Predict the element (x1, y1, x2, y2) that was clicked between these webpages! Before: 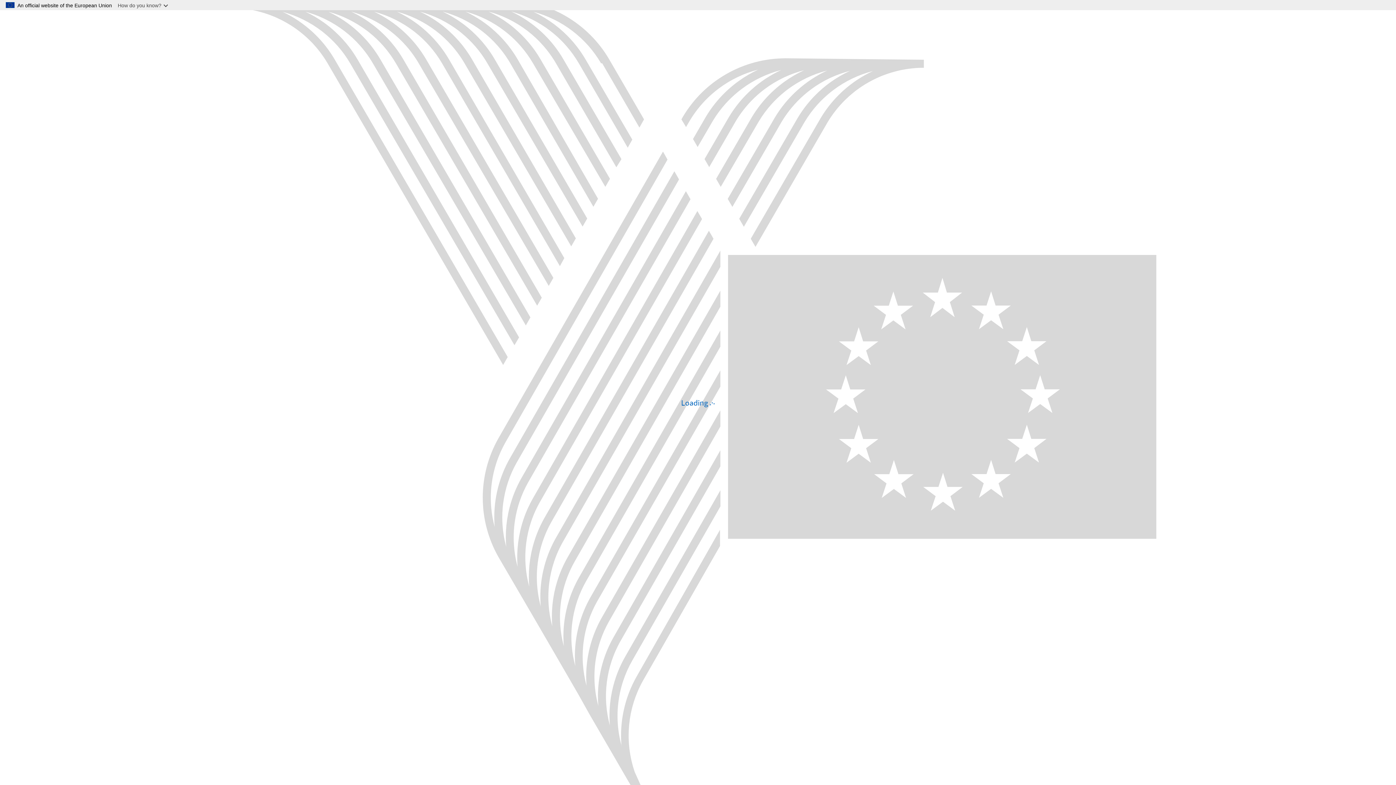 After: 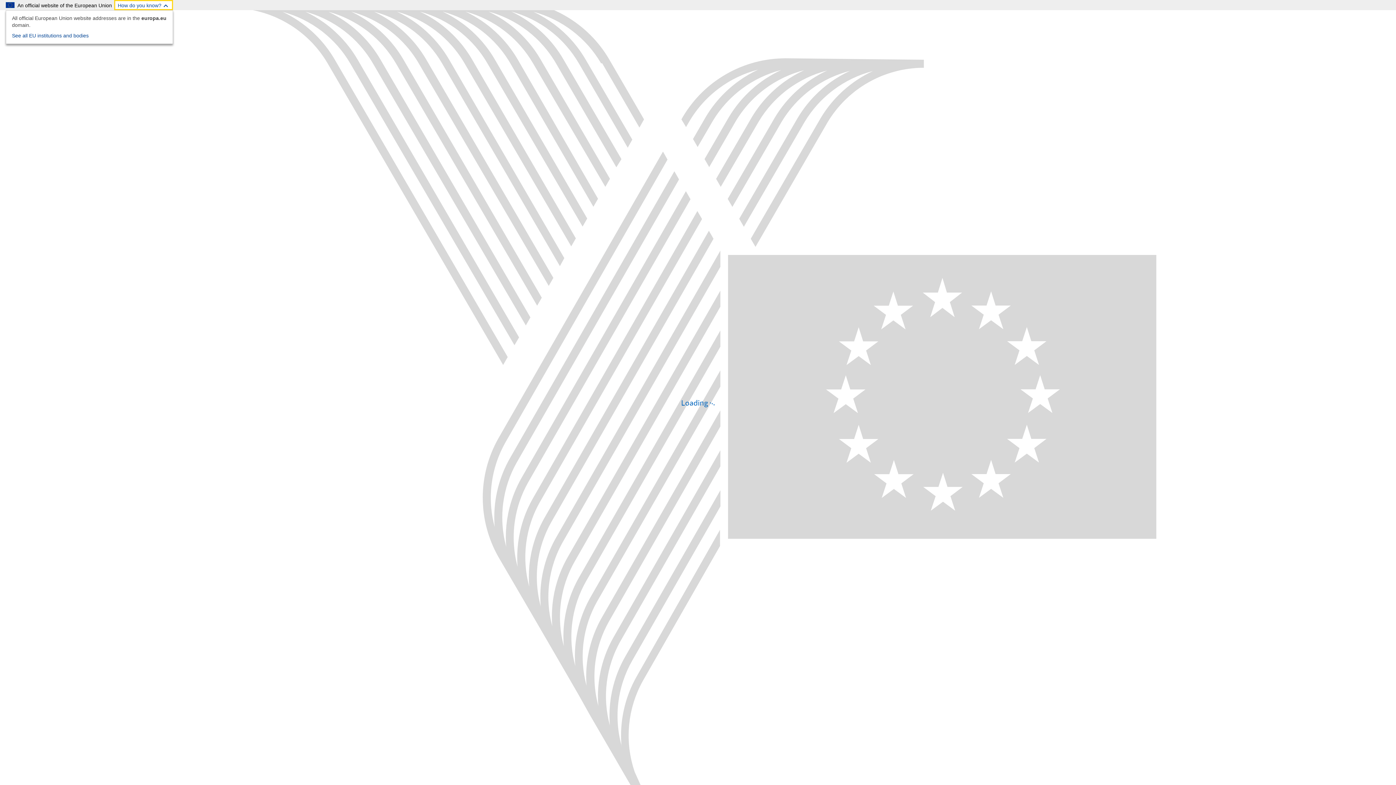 Action: bbox: (114, 0, 173, 10) label: How do you know?